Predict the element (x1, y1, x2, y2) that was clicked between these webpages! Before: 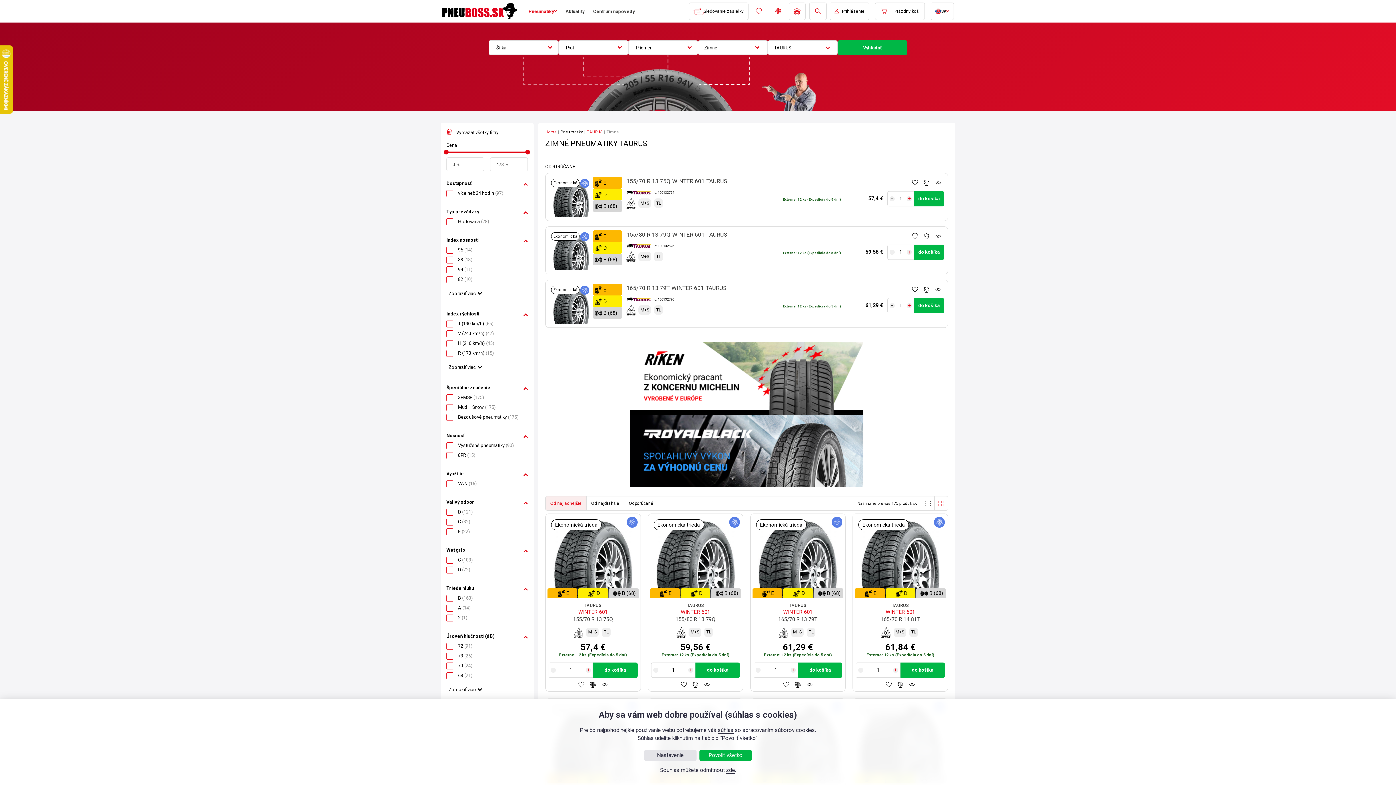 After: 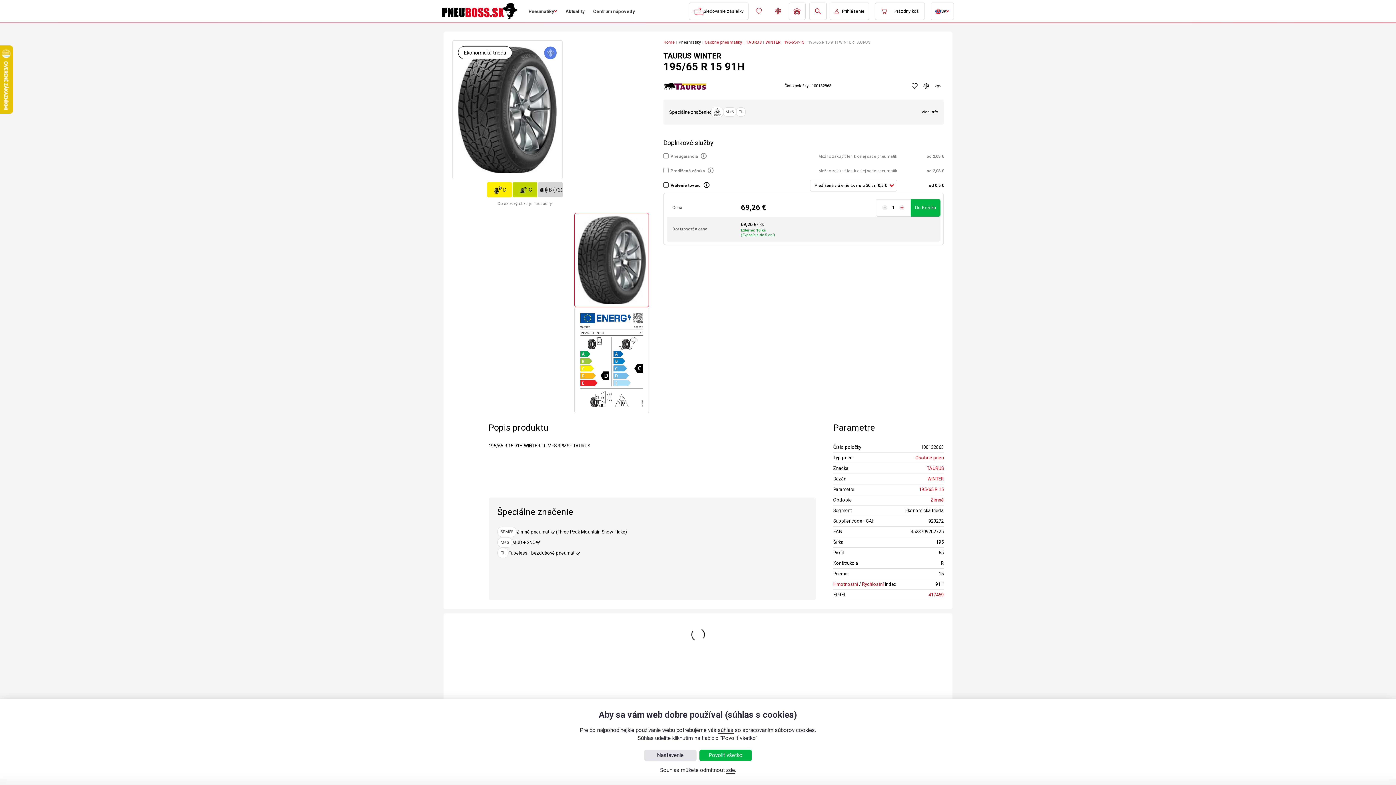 Action: label: Externe: 16 ks (Expedícia do 5 dní) bbox: (559, 690, 627, 696)